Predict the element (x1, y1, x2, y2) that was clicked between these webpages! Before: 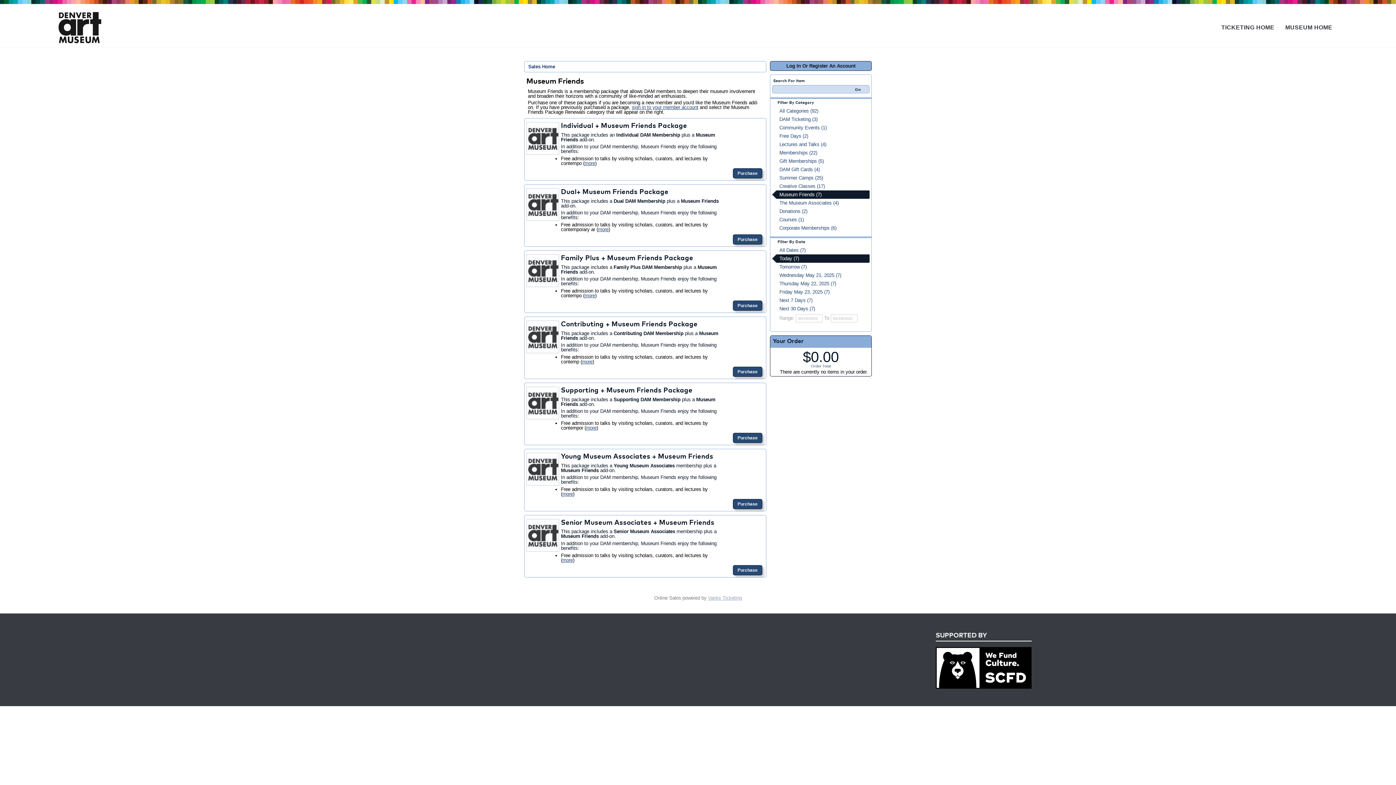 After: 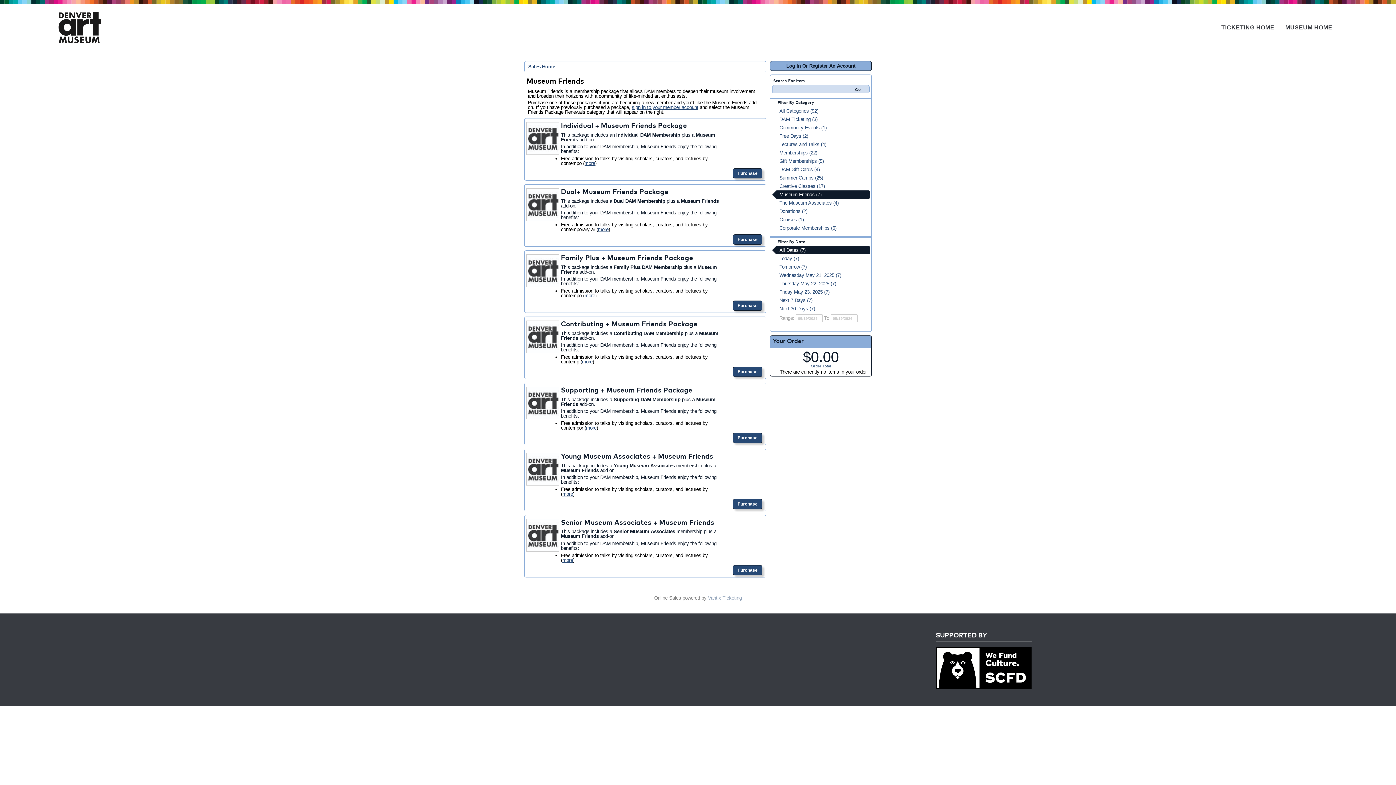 Action: label: All Dates (7) bbox: (772, 246, 869, 254)